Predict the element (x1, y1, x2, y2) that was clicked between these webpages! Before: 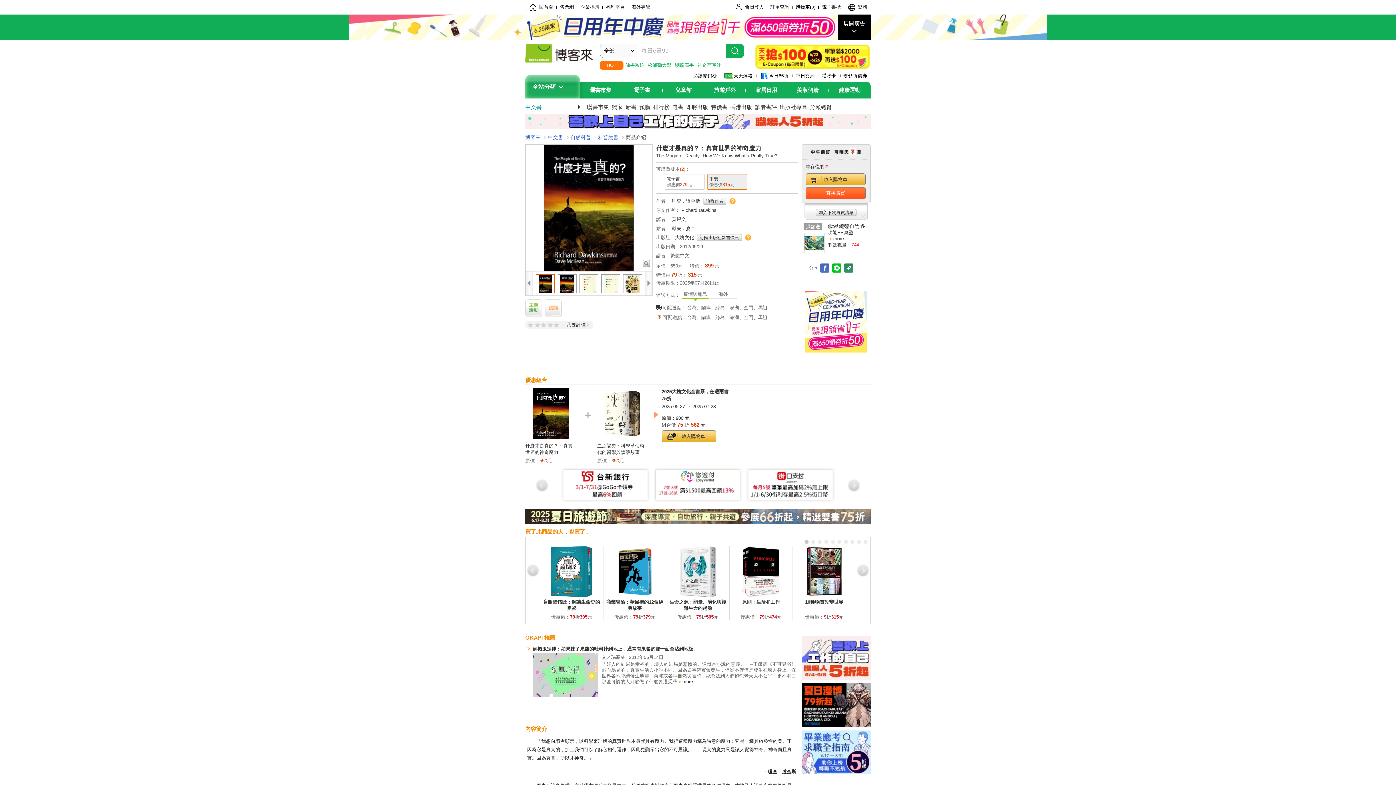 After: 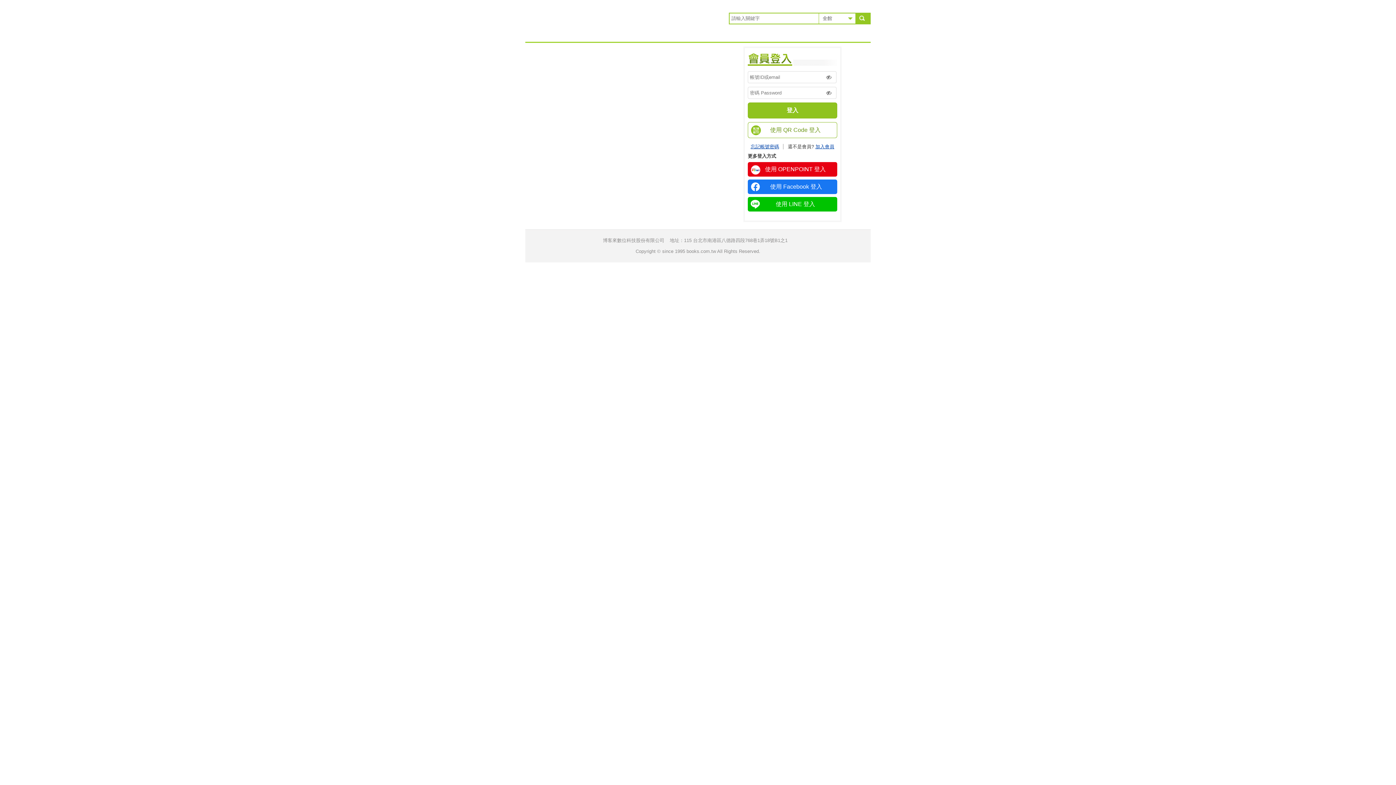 Action: label: 我要評價 bbox: (562, 321, 590, 329)